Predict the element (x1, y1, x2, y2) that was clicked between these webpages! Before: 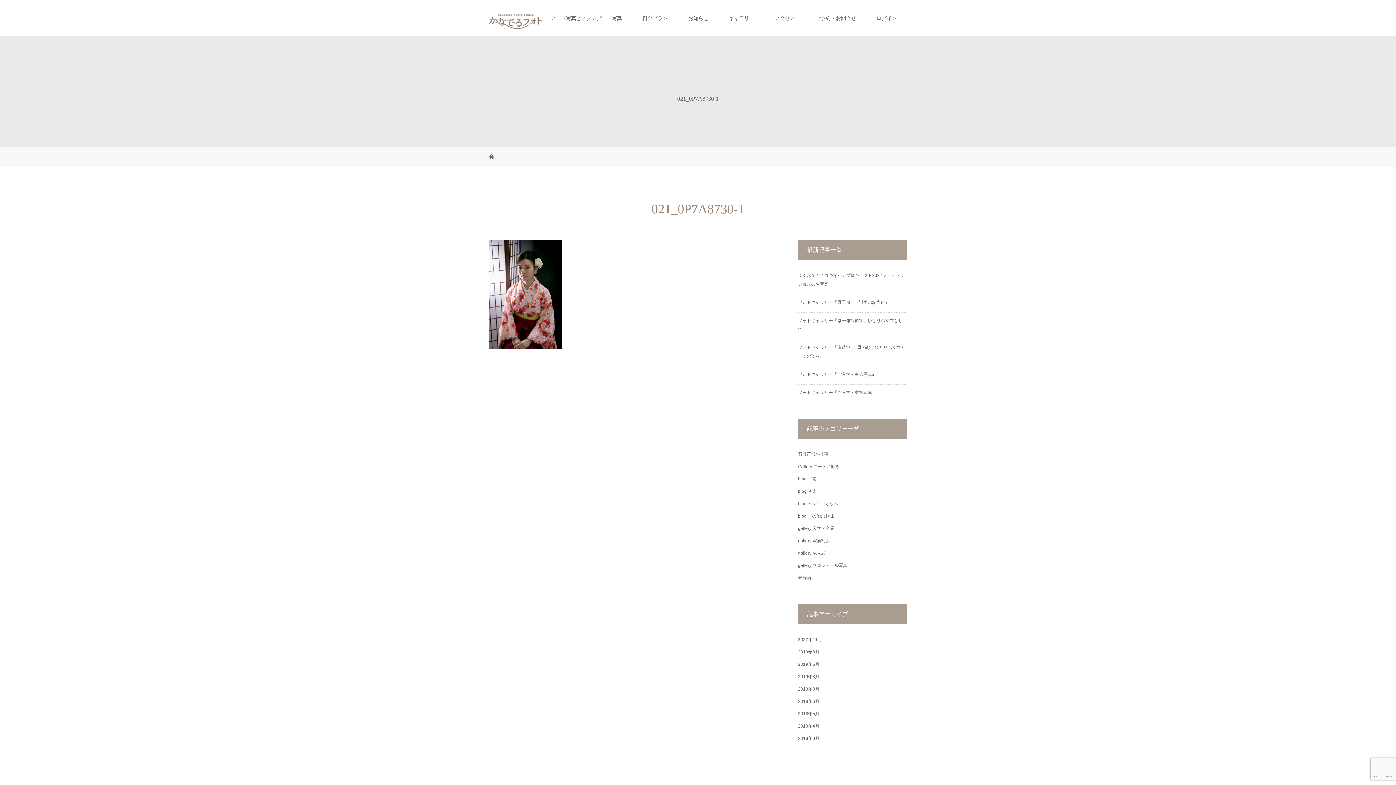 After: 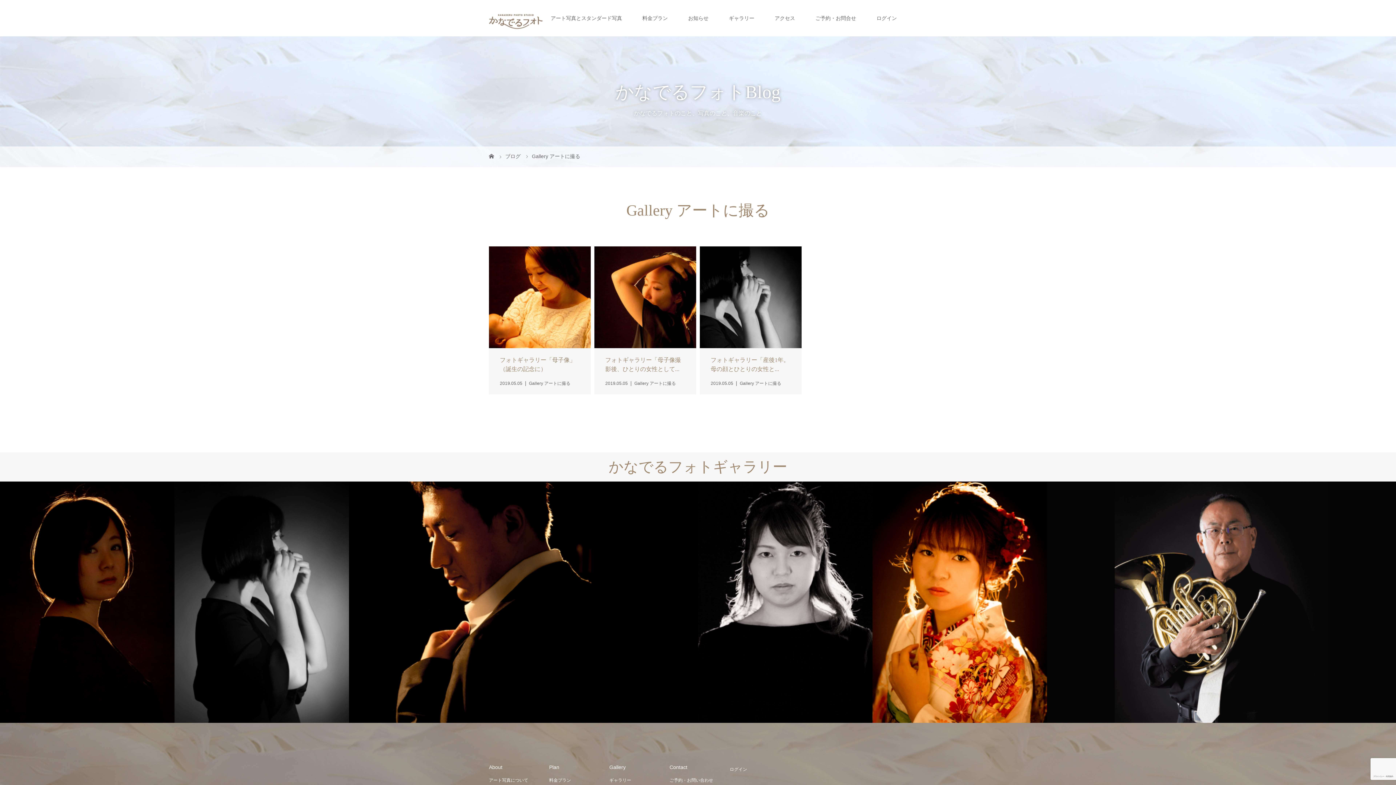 Action: label: Gallery アートに撮る bbox: (798, 464, 839, 469)